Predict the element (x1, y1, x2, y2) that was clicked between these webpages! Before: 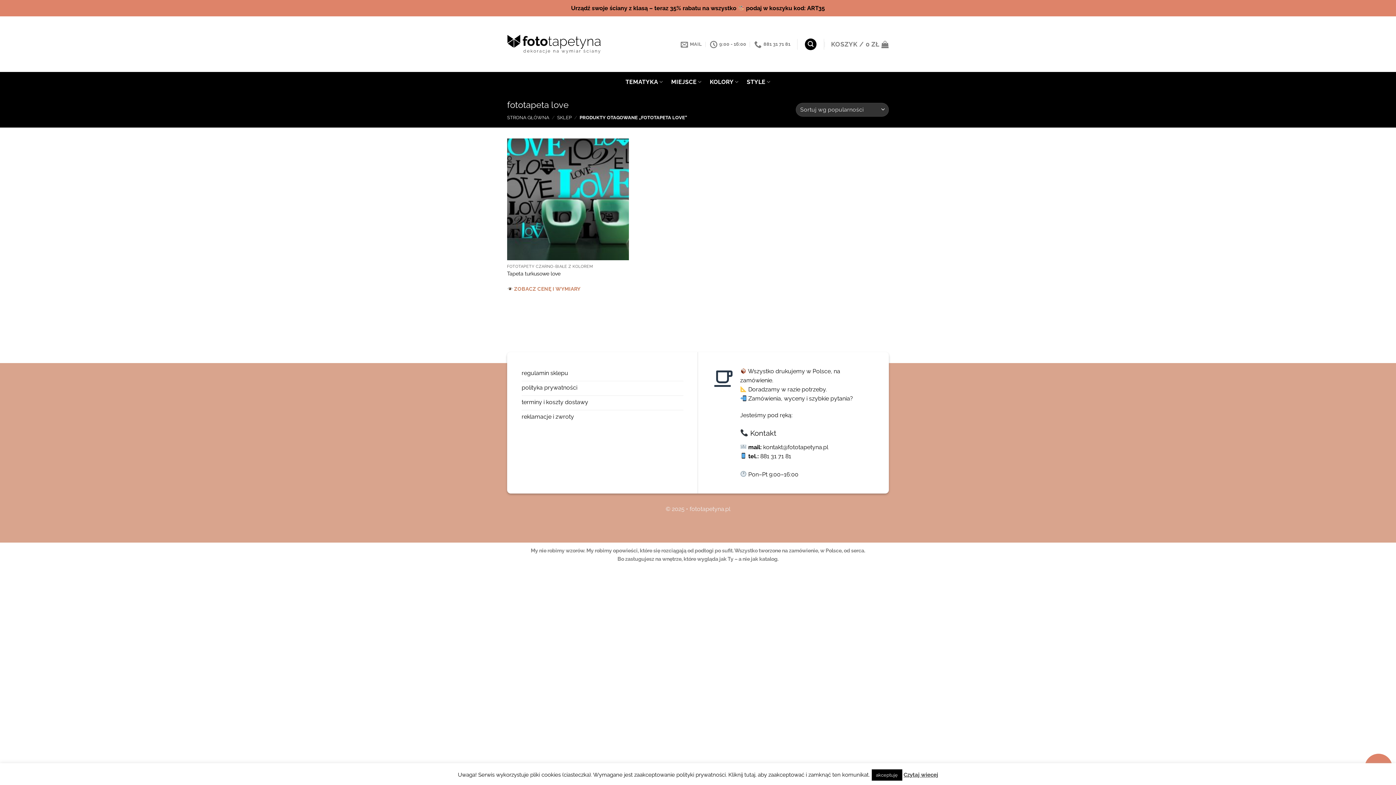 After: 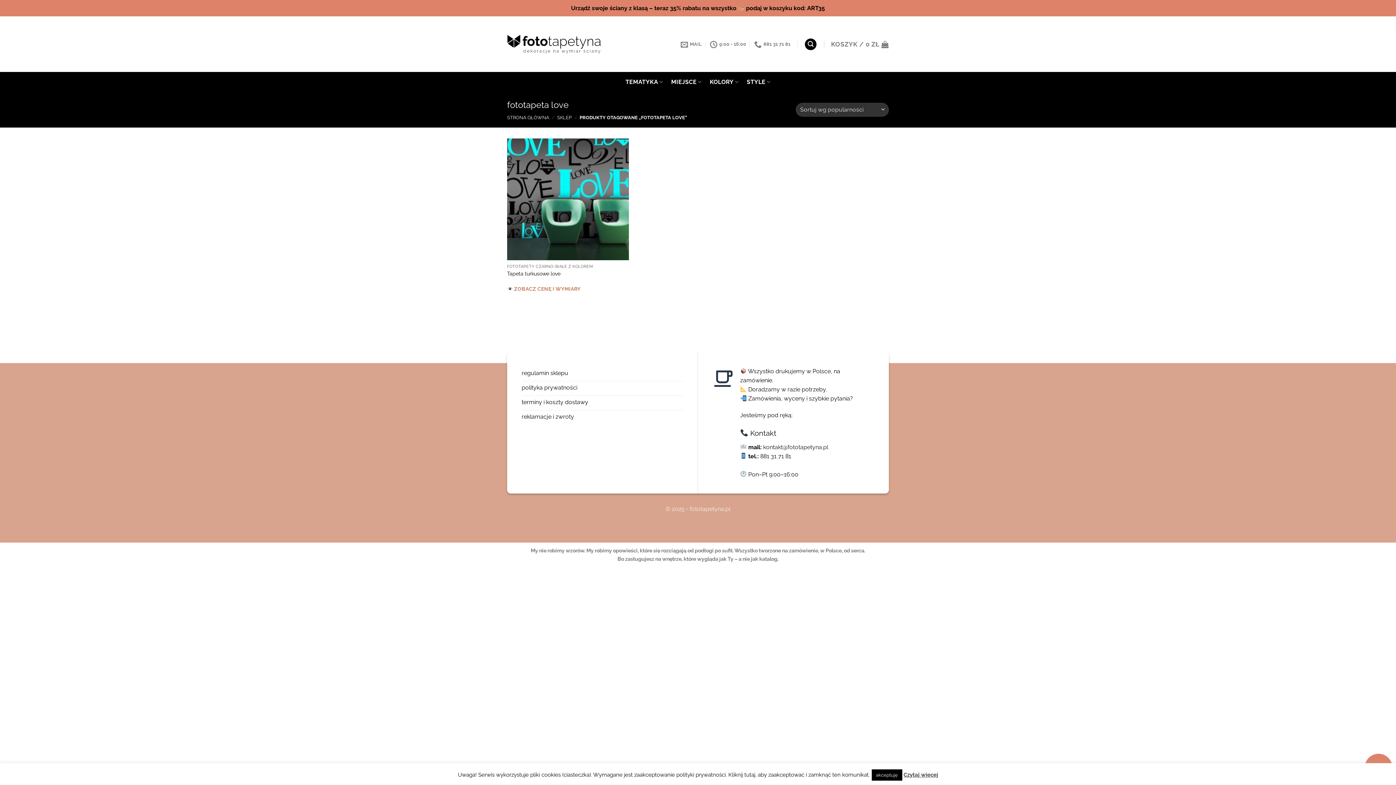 Action: label: kontakt@fototapetyna.pl bbox: (763, 443, 828, 450)